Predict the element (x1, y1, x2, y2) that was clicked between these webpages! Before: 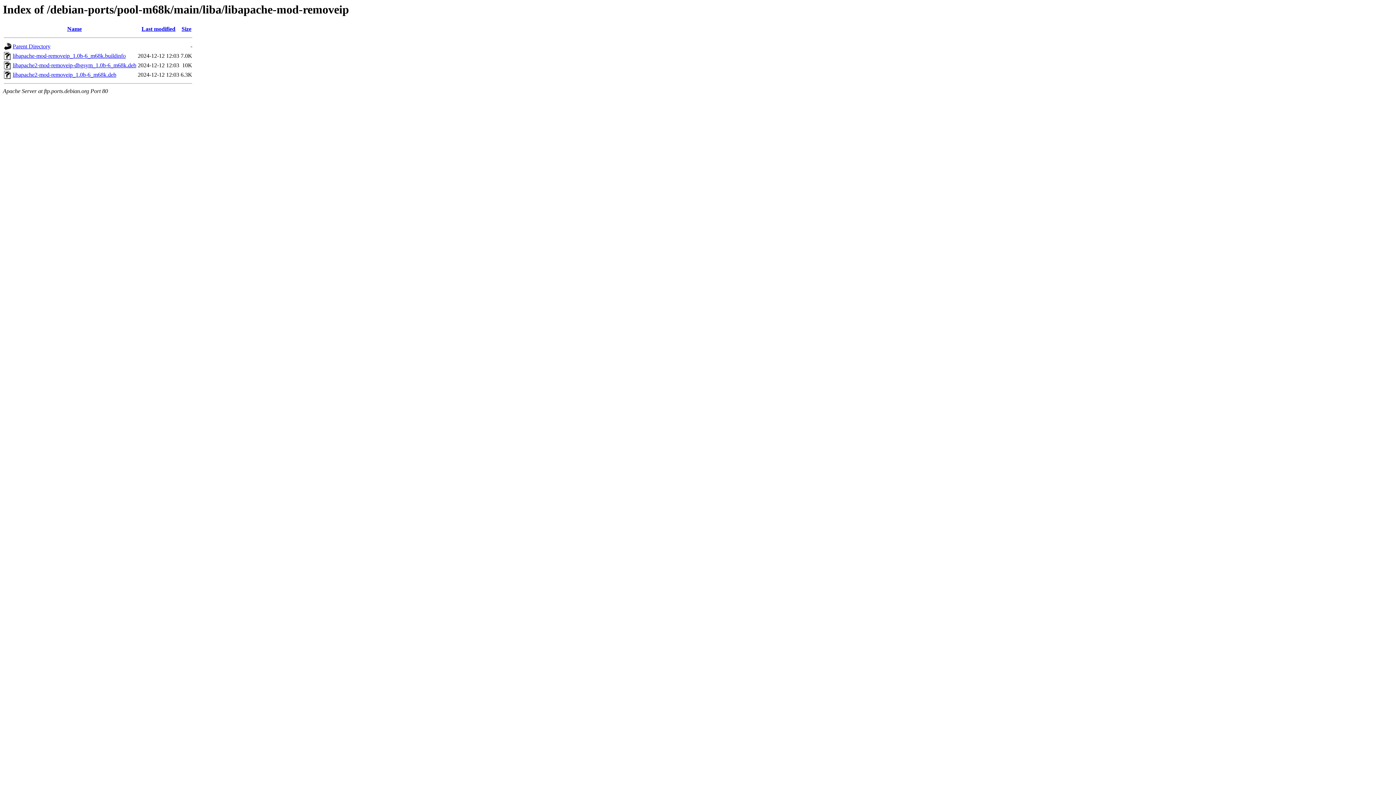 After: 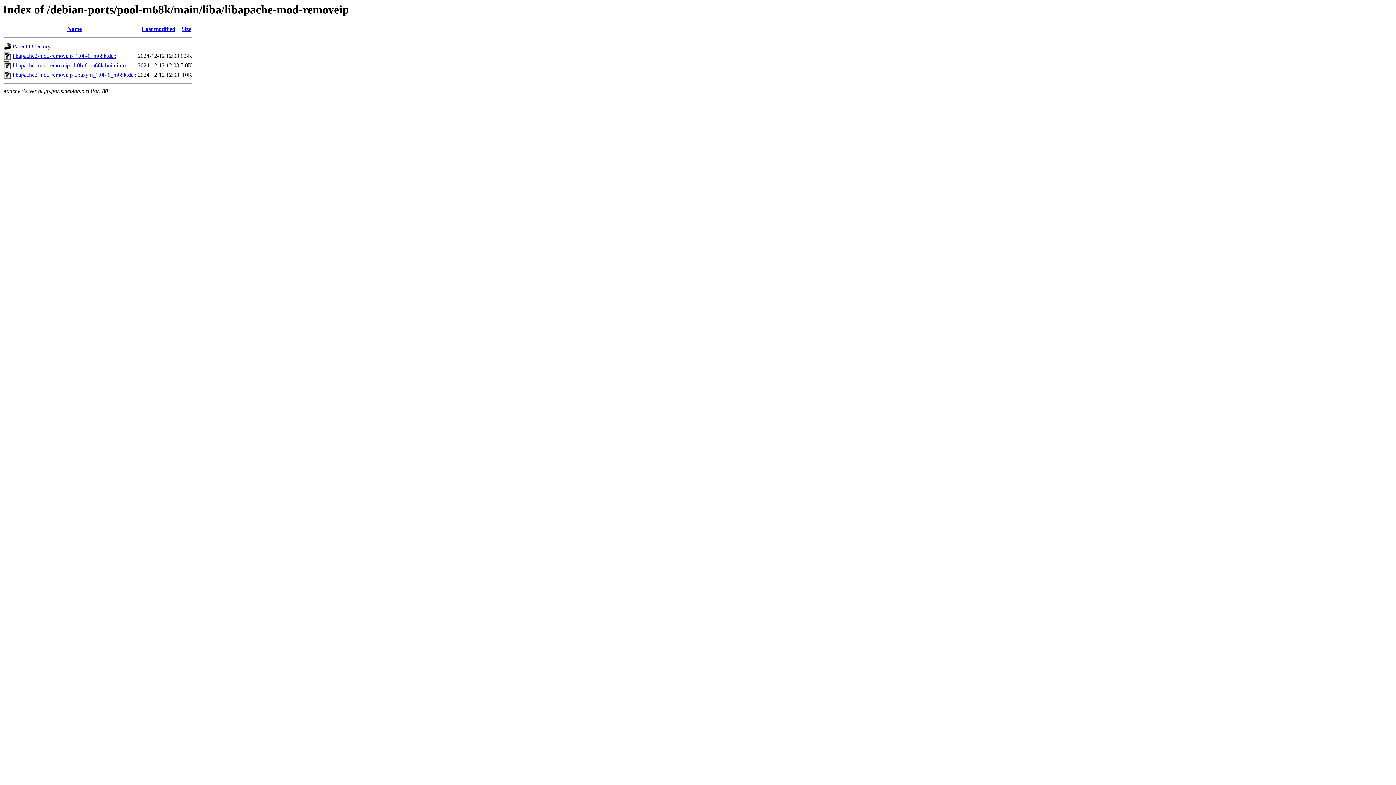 Action: label: Size bbox: (181, 25, 191, 32)